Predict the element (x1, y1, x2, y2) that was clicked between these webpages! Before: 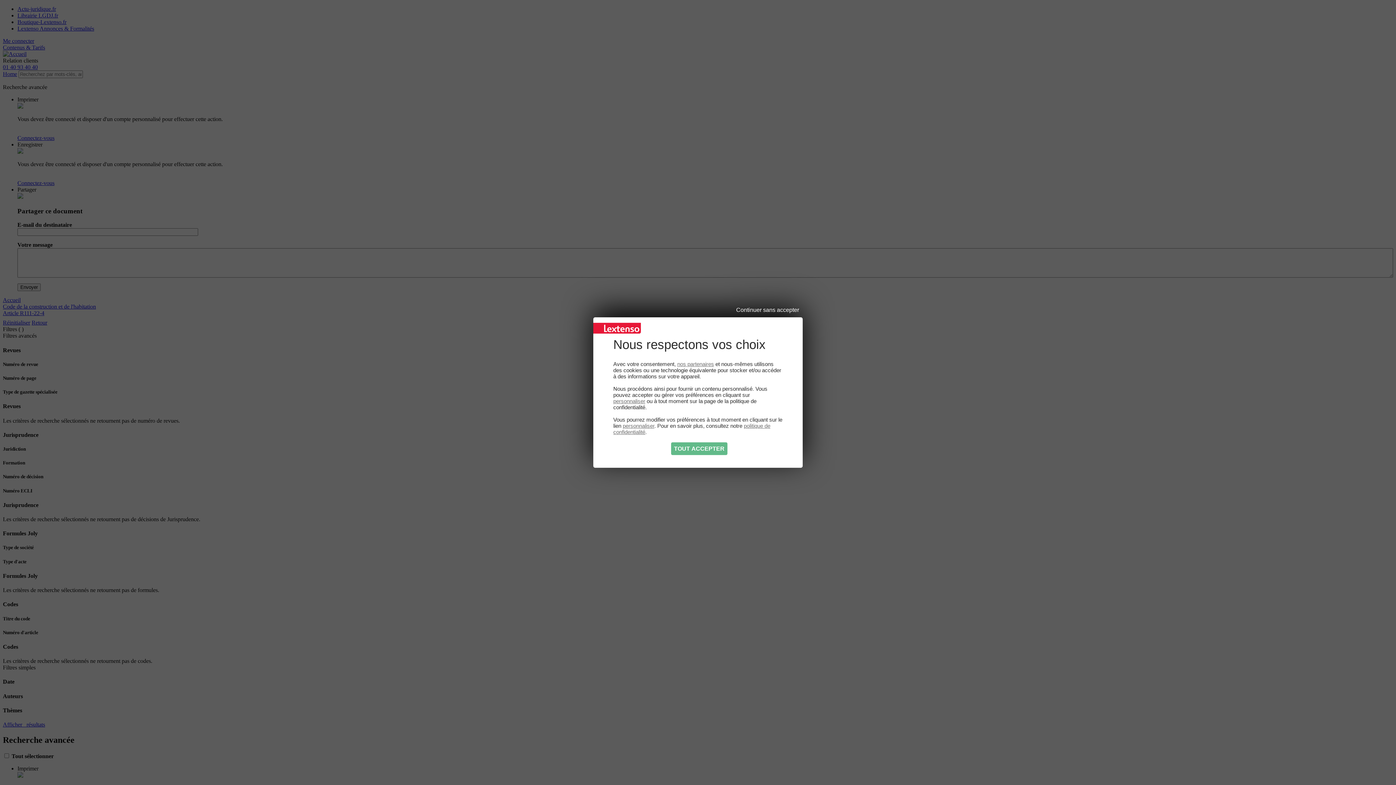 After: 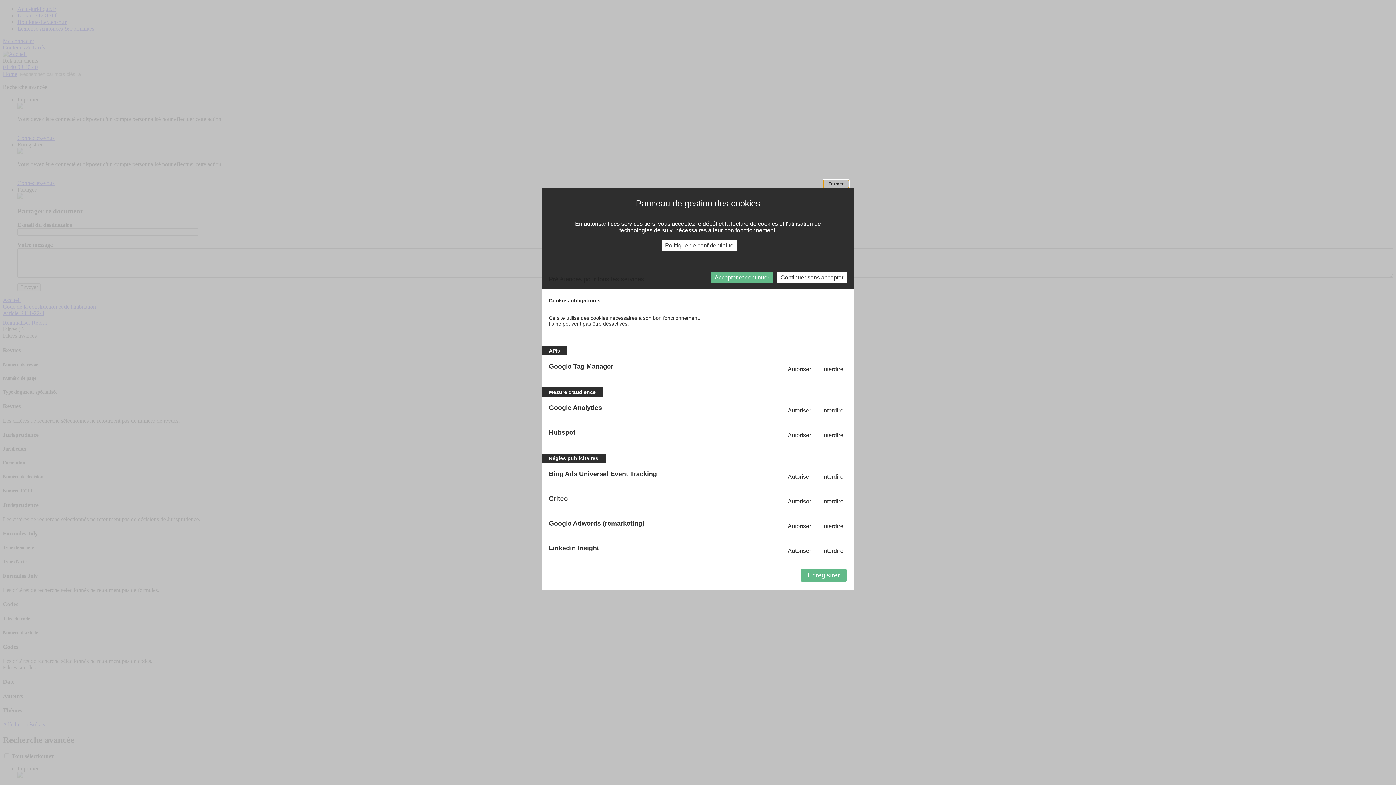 Action: bbox: (677, 361, 714, 367) label: nos partenaires